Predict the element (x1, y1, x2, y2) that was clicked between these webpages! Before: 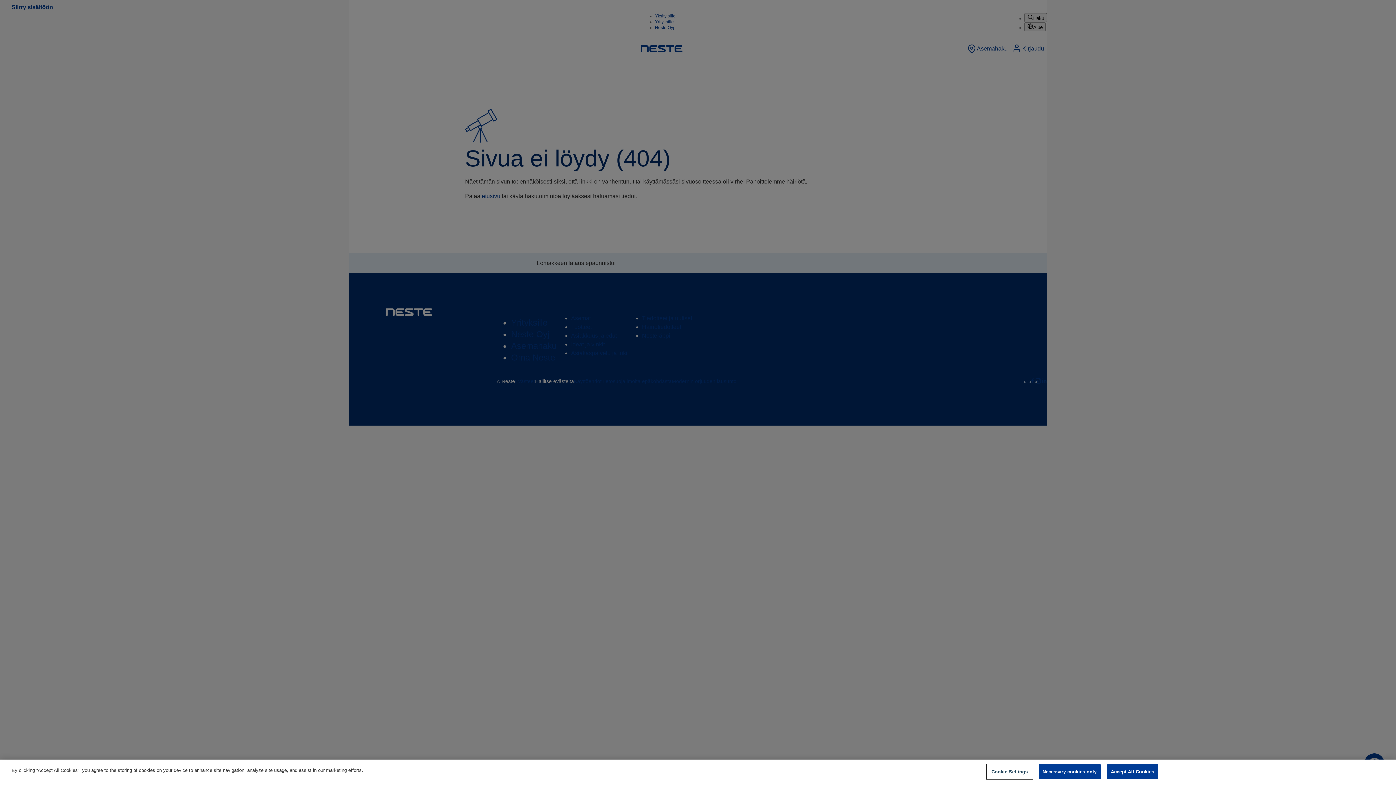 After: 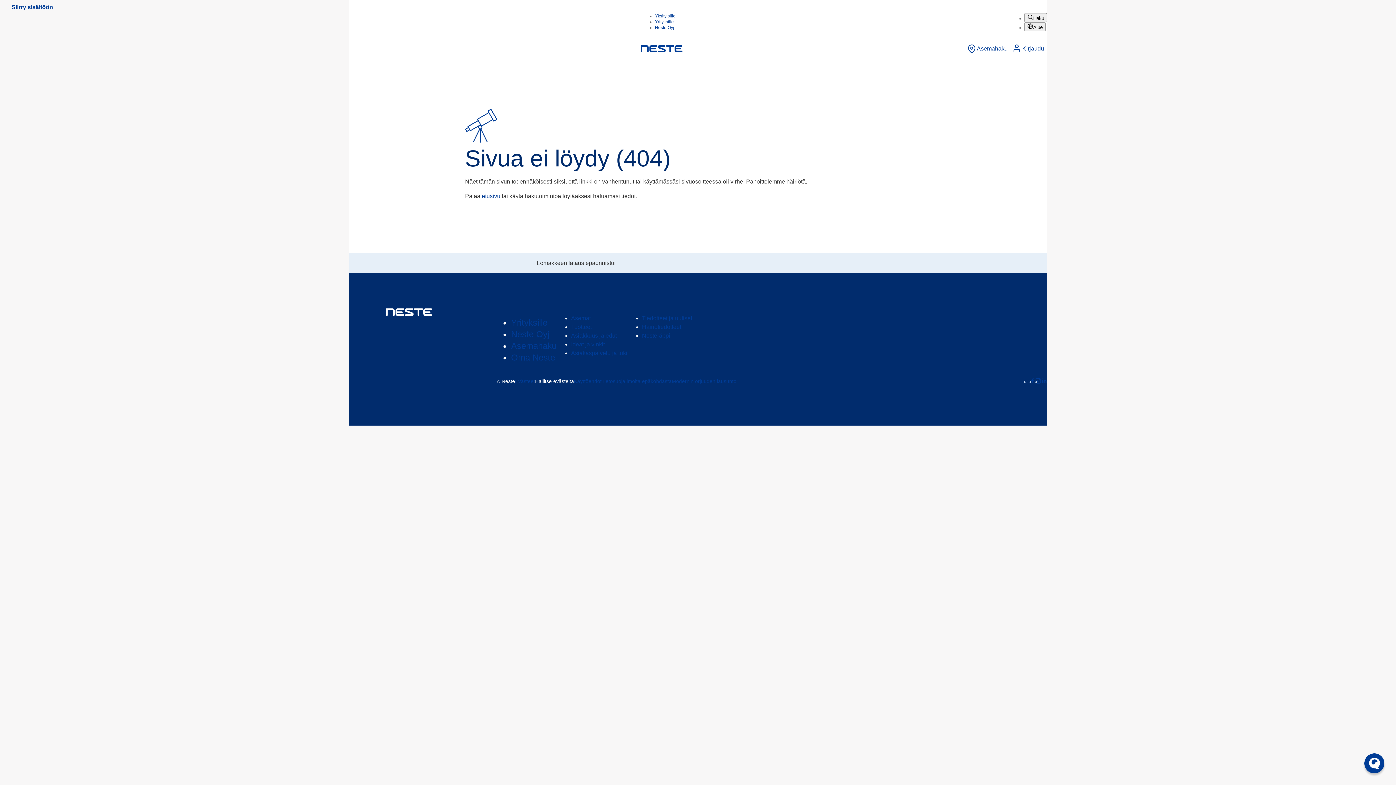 Action: bbox: (1038, 767, 1100, 782) label: Necessary cookies only